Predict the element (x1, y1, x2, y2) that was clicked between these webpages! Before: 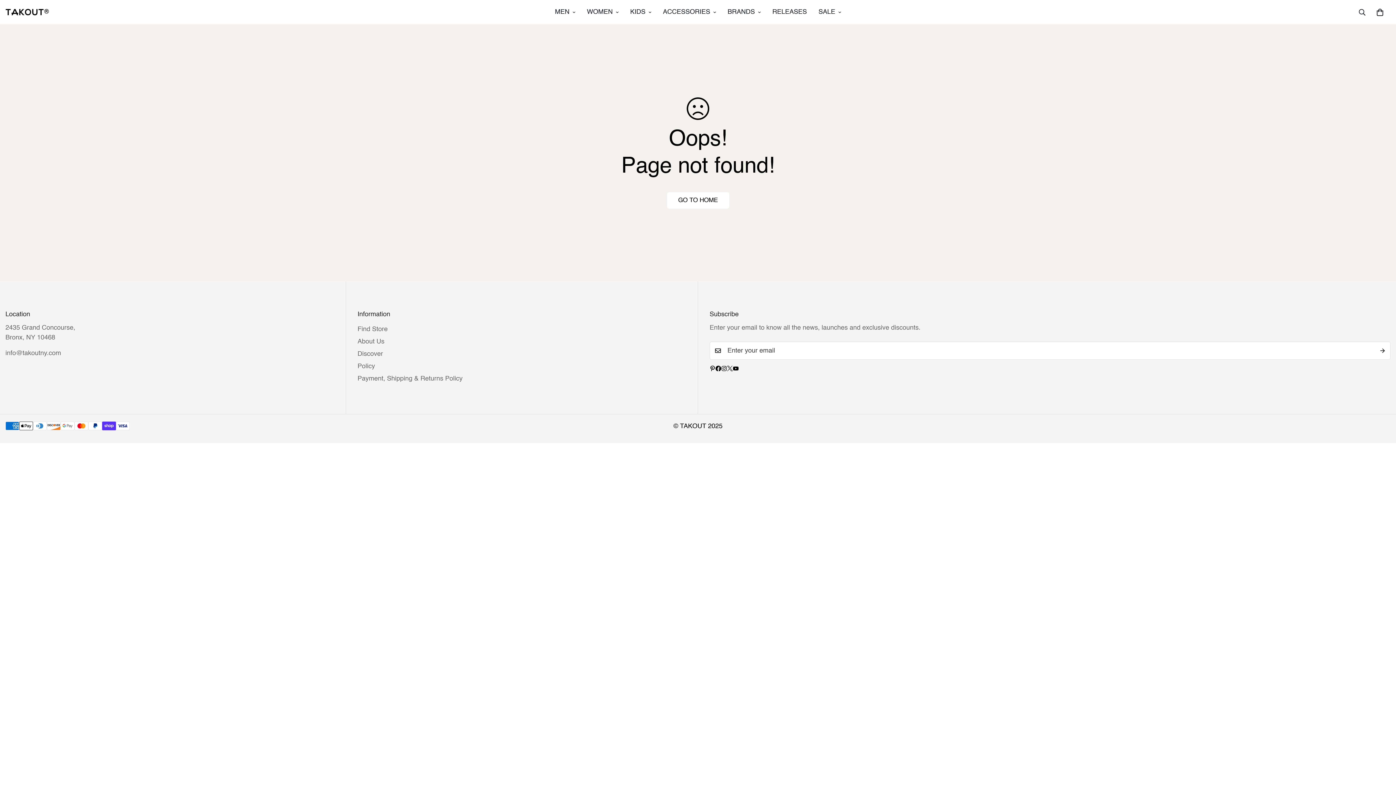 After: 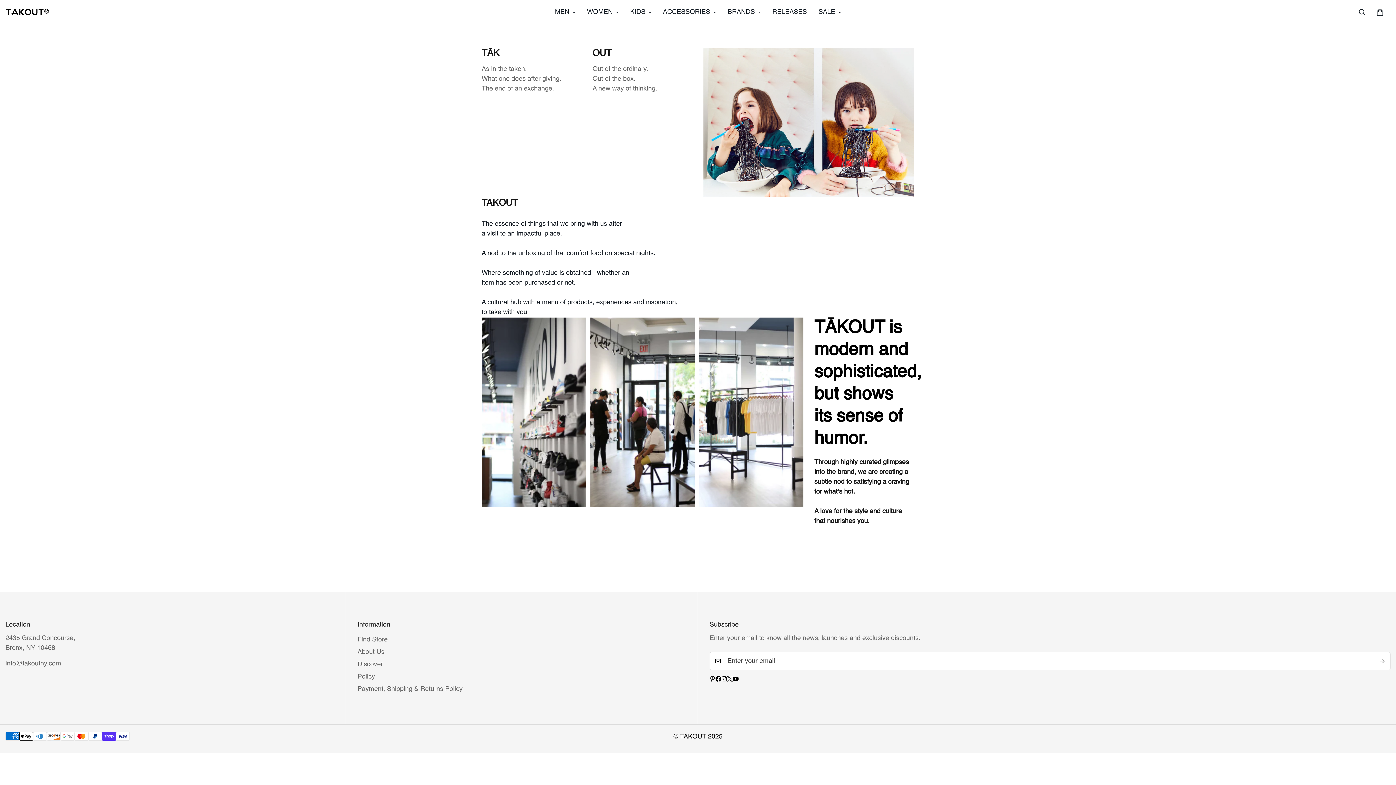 Action: label: About Us bbox: (357, 338, 384, 345)